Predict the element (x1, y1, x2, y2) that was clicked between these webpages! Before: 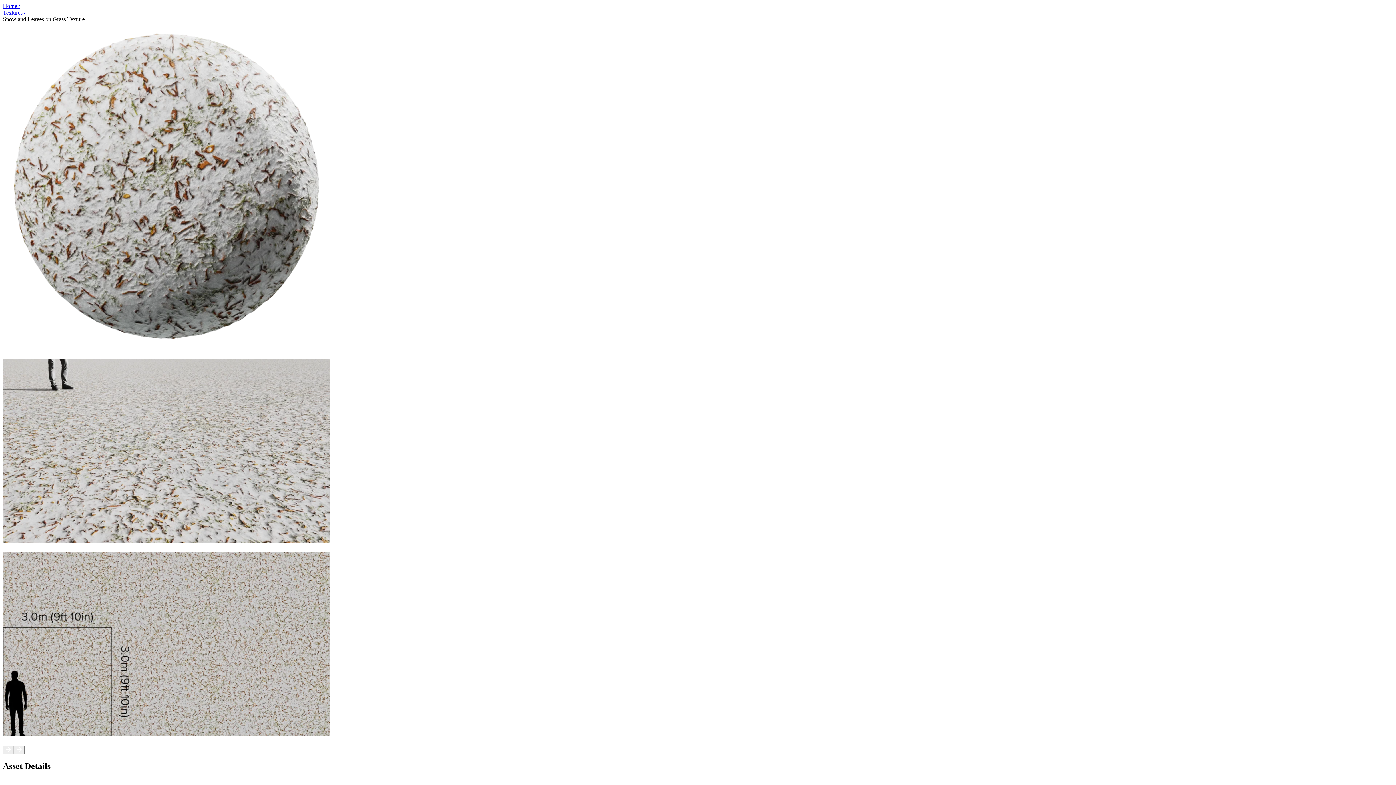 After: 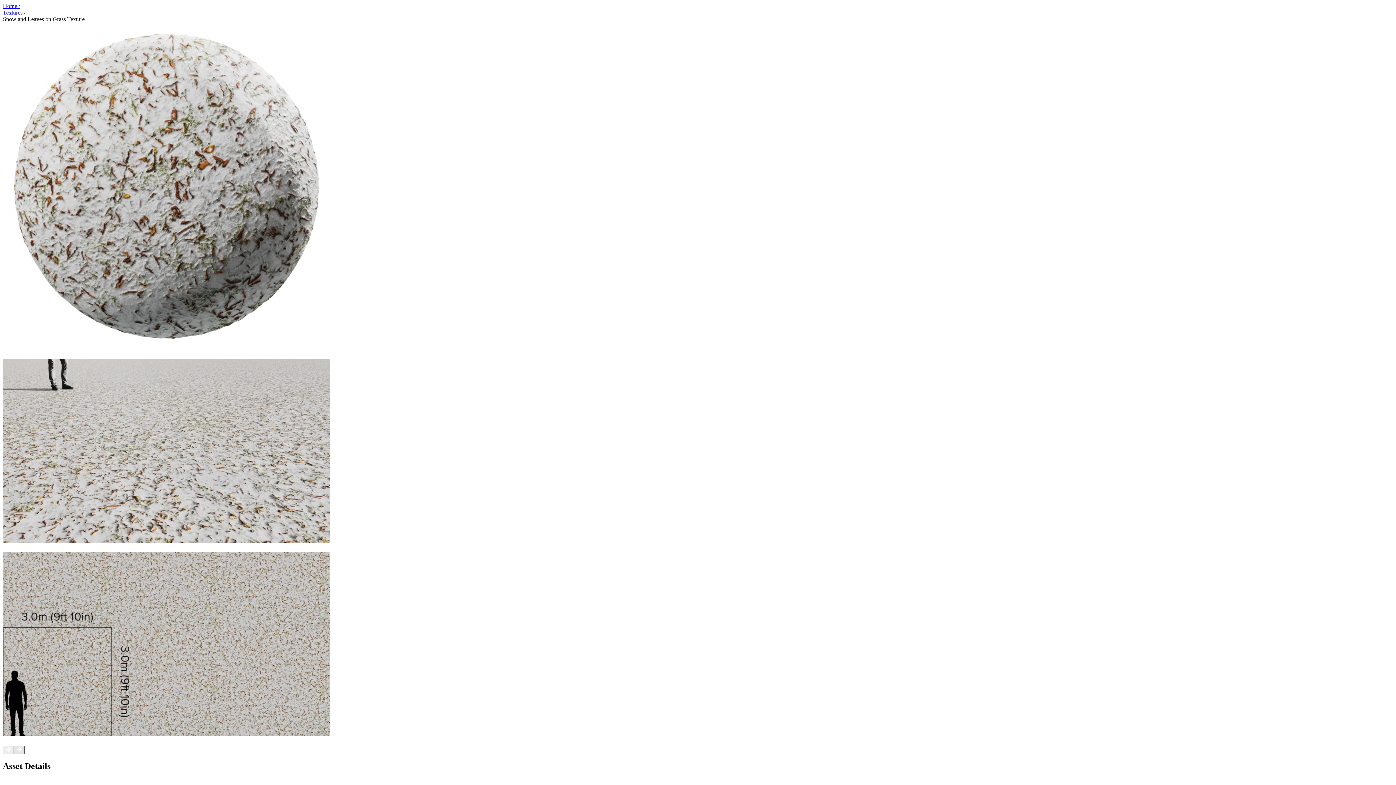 Action: bbox: (13, 746, 24, 754)